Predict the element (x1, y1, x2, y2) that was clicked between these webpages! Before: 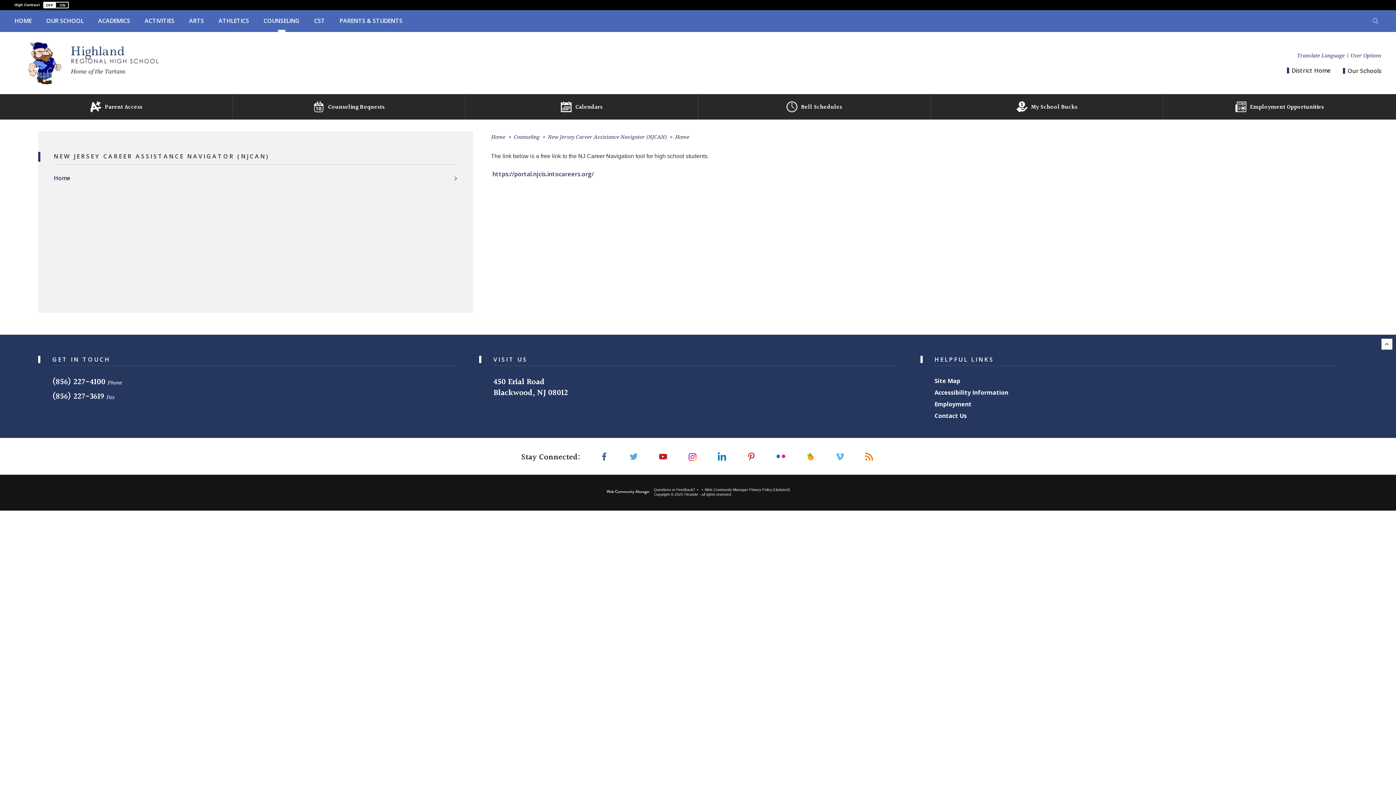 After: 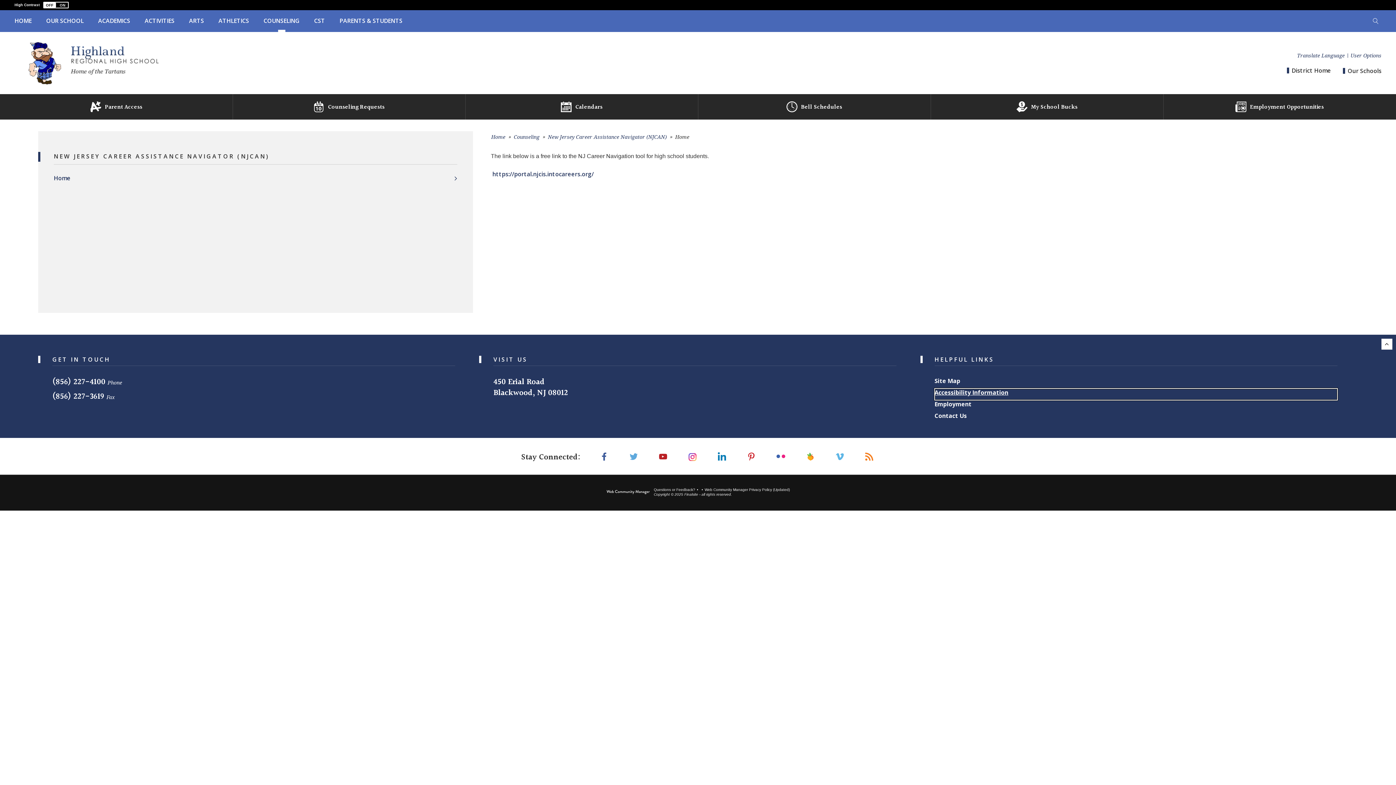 Action: label: Accessibility Information bbox: (934, 388, 1337, 400)